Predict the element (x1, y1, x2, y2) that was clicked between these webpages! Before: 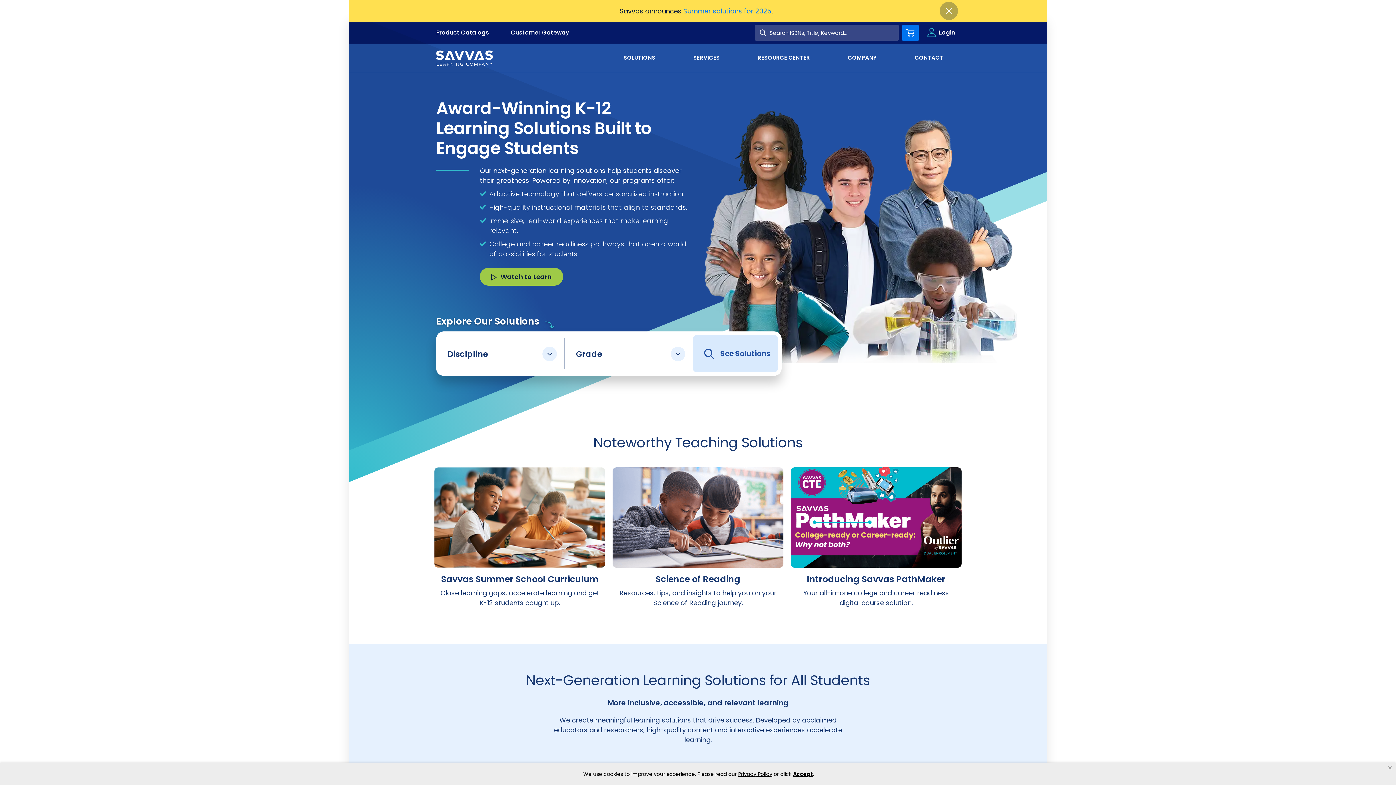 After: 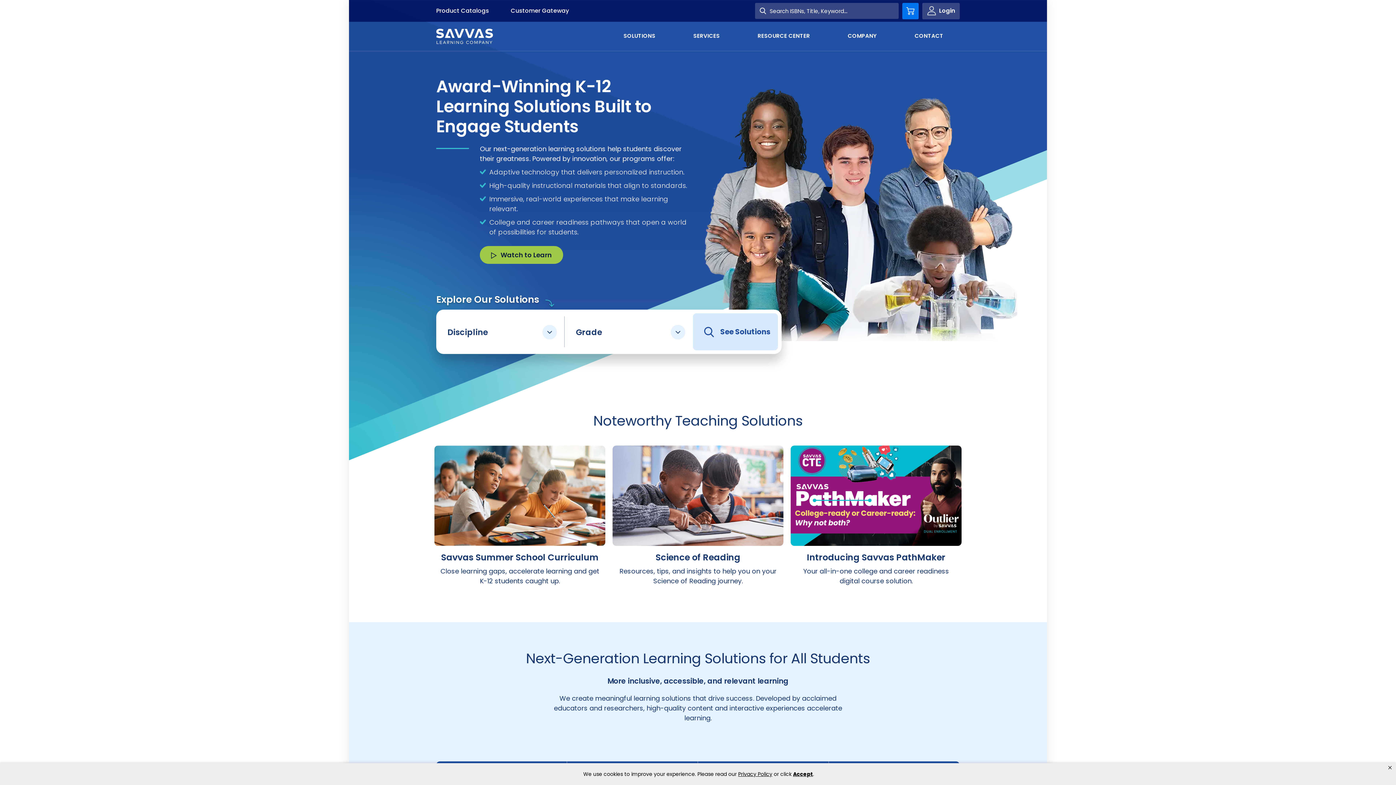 Action: bbox: (940, 1, 958, 20) label: Close